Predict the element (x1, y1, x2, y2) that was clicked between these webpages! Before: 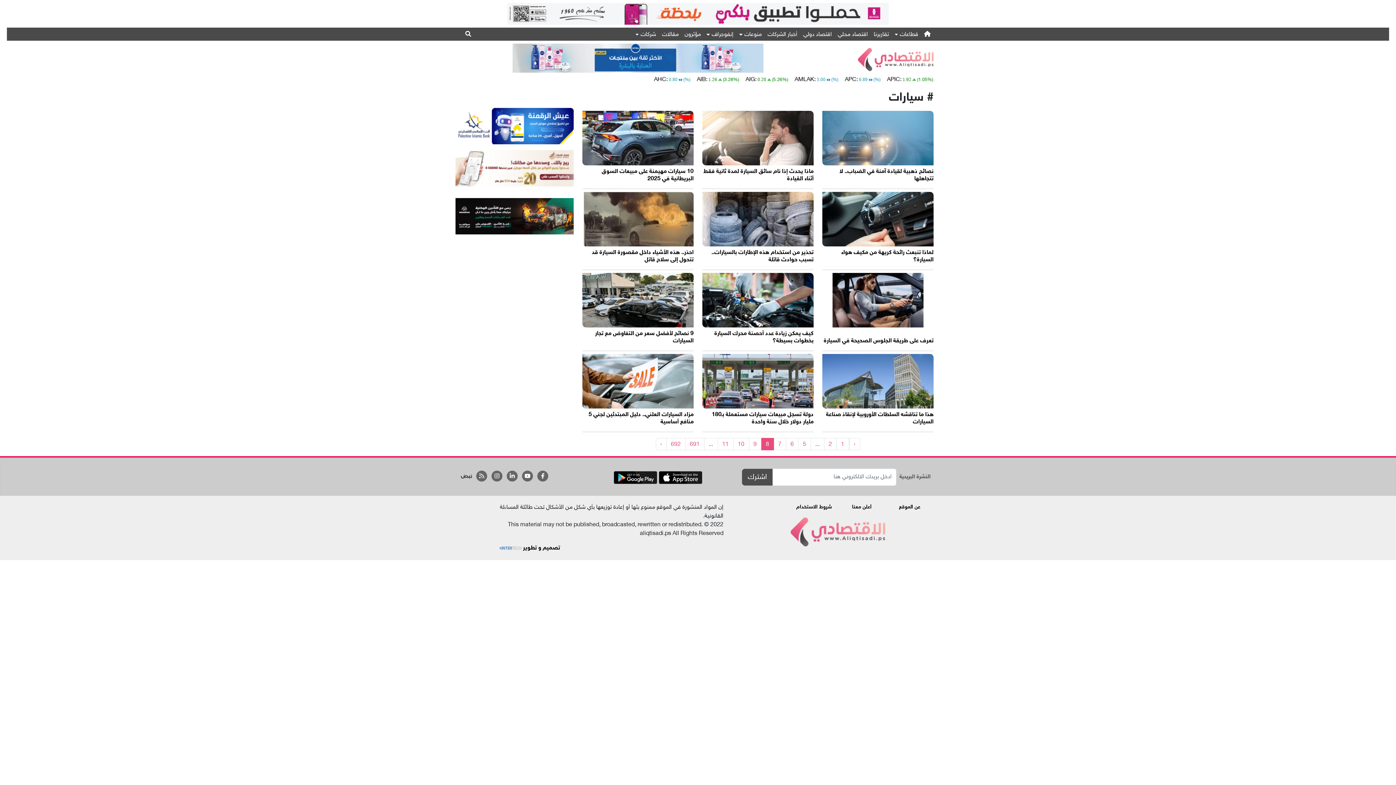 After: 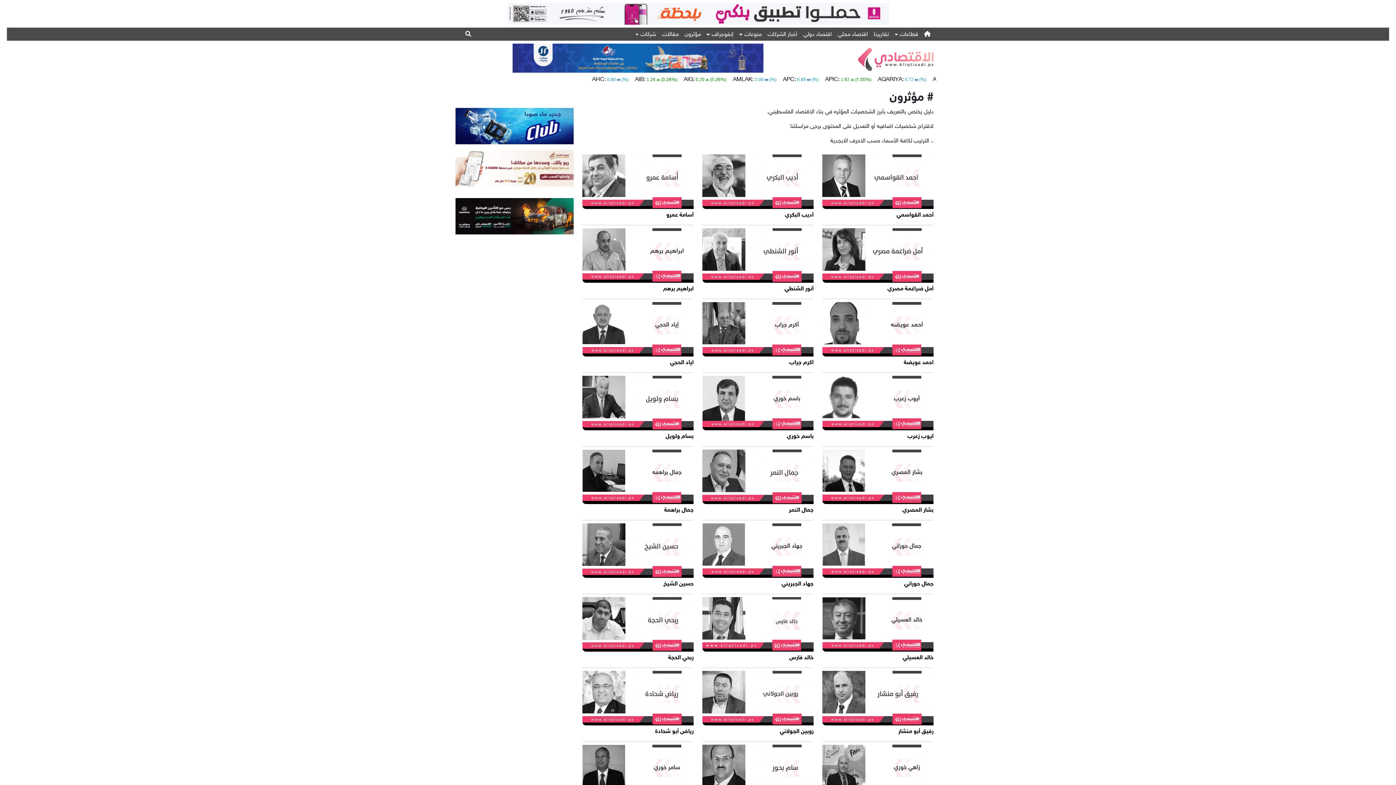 Action: label: مؤثرون bbox: (681, 27, 703, 40)